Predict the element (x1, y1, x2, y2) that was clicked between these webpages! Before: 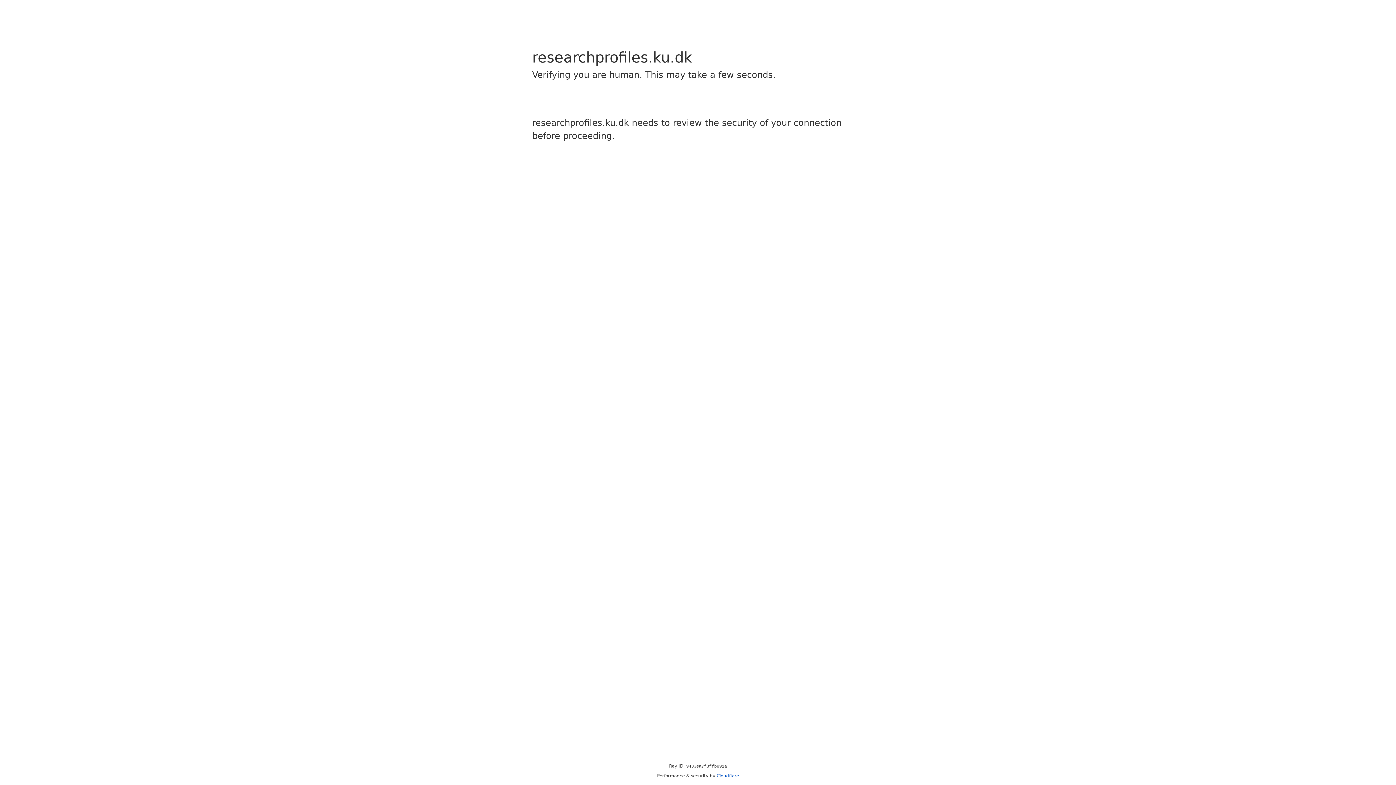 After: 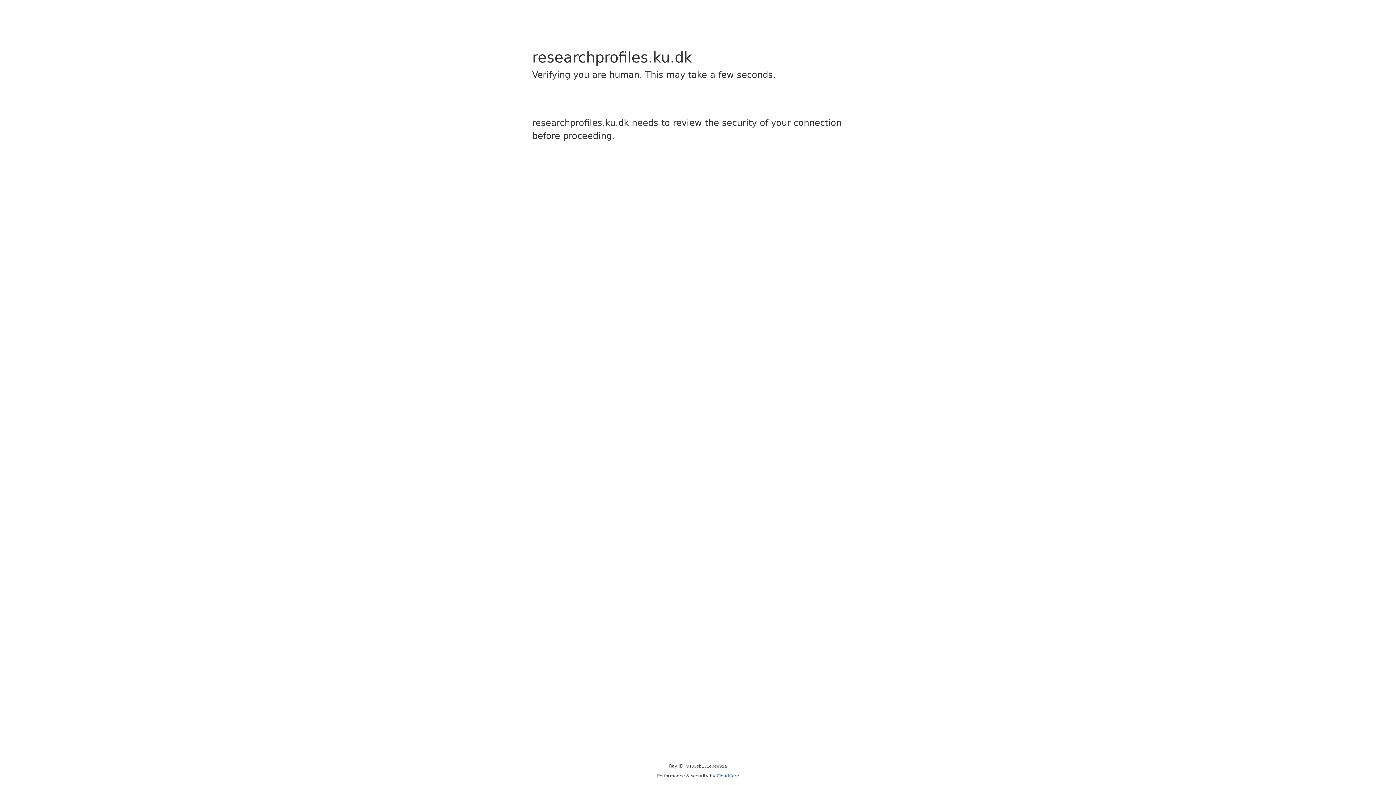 Action: bbox: (716, 773, 739, 778) label: Cloudflare